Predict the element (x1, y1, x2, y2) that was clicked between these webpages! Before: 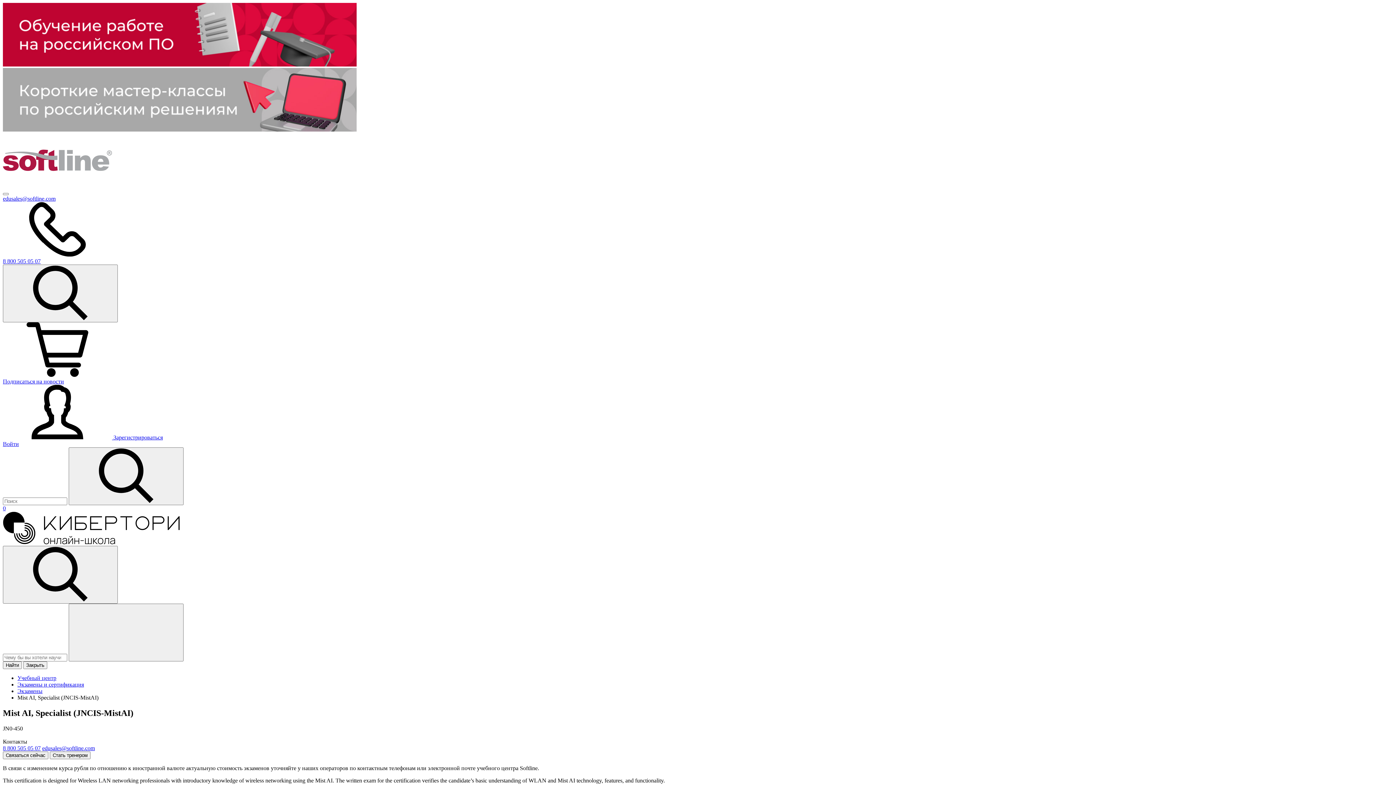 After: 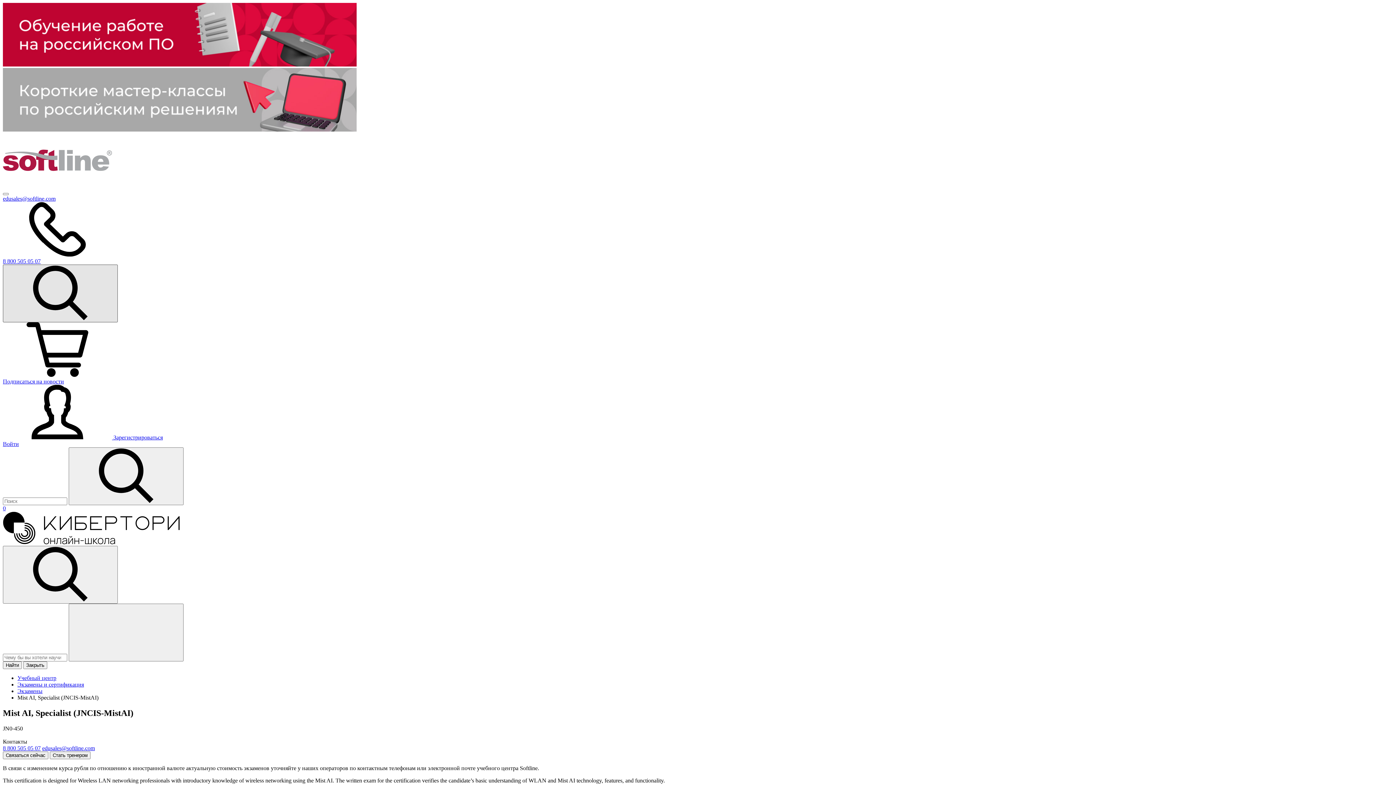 Action: bbox: (2, 264, 117, 322)